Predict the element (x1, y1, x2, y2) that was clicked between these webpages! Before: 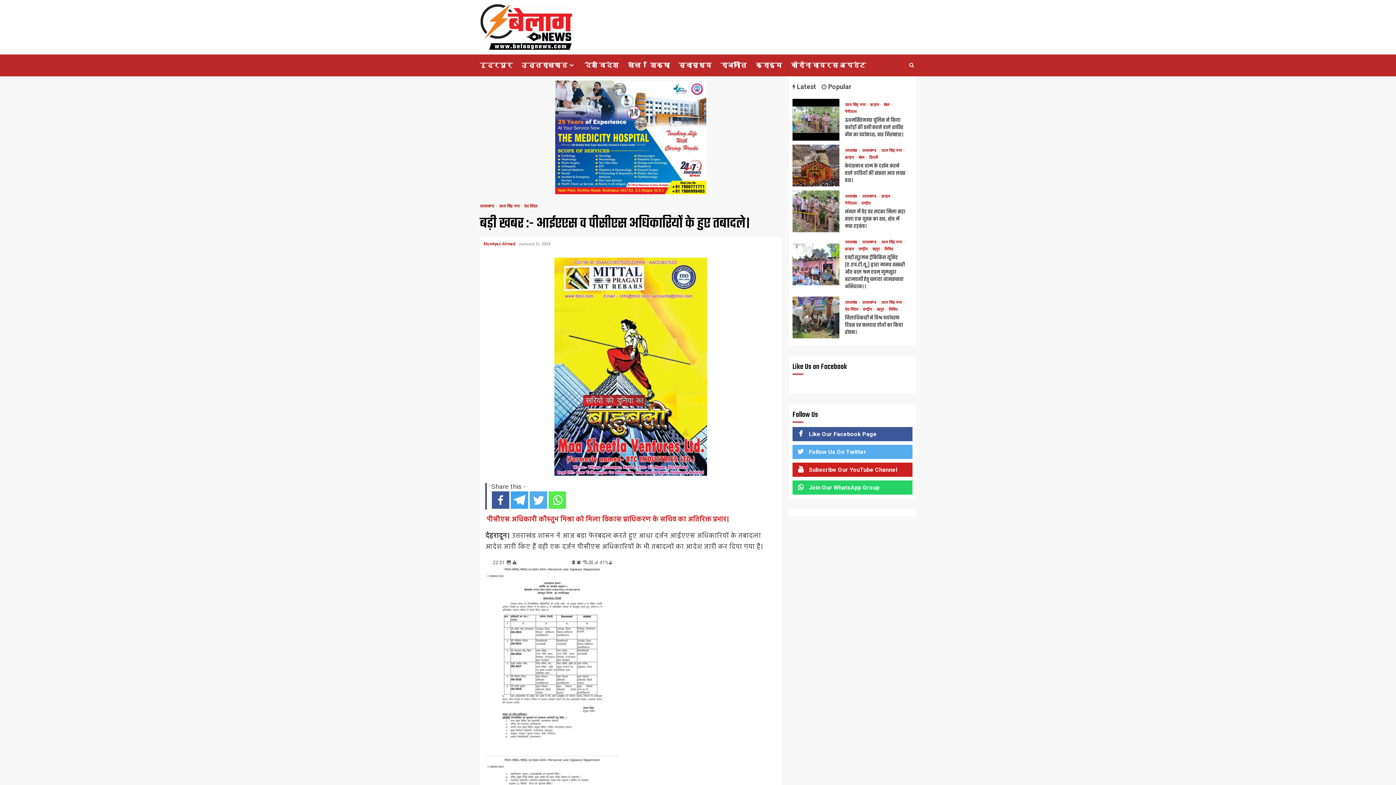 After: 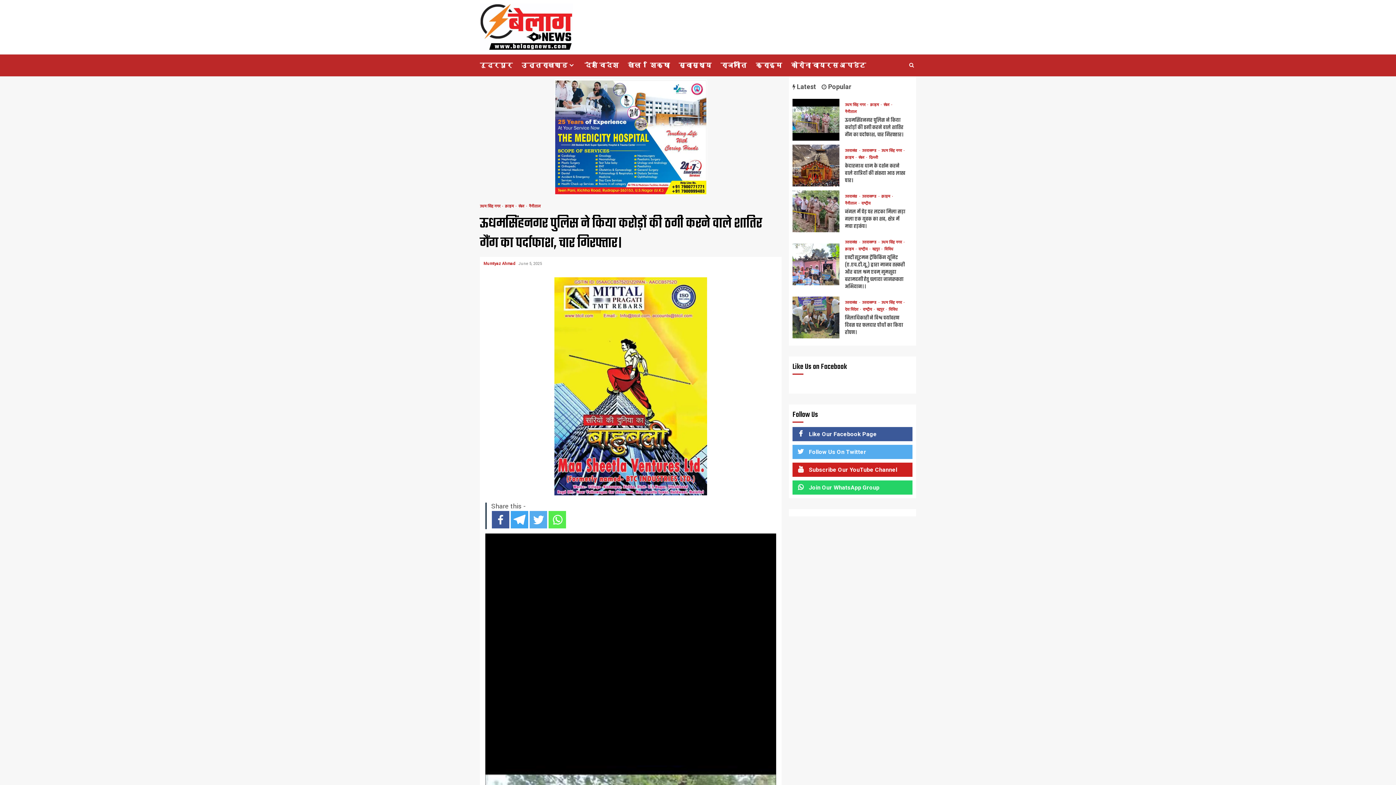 Action: label: ऊधमसिंहनगर पुलिस ने किया करोड़ों की ठगी करने वाले शातिर गैंग का पर्दाफाश, चार गिरफ्तार। bbox: (845, 116, 904, 139)